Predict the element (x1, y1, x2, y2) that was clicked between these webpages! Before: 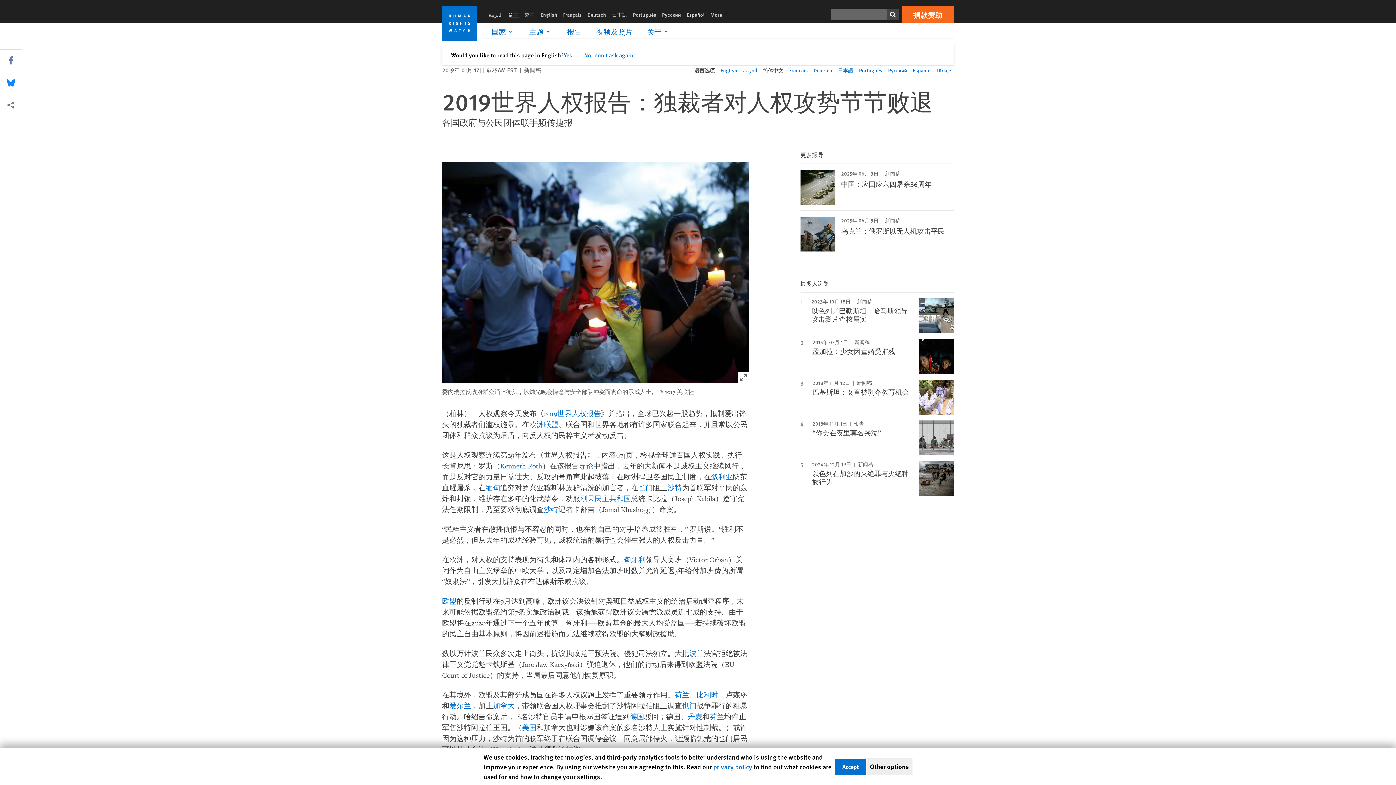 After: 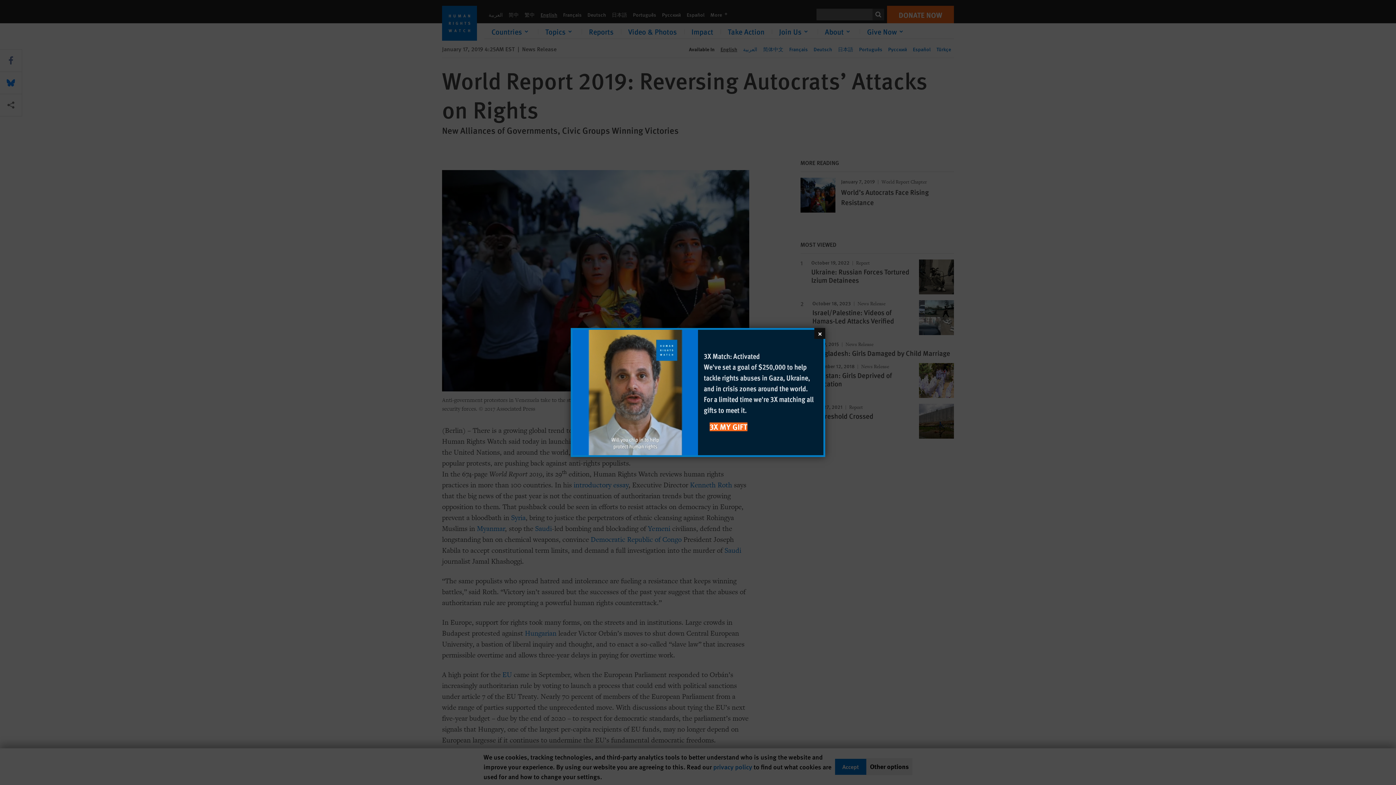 Action: bbox: (717, 66, 740, 73) label: English